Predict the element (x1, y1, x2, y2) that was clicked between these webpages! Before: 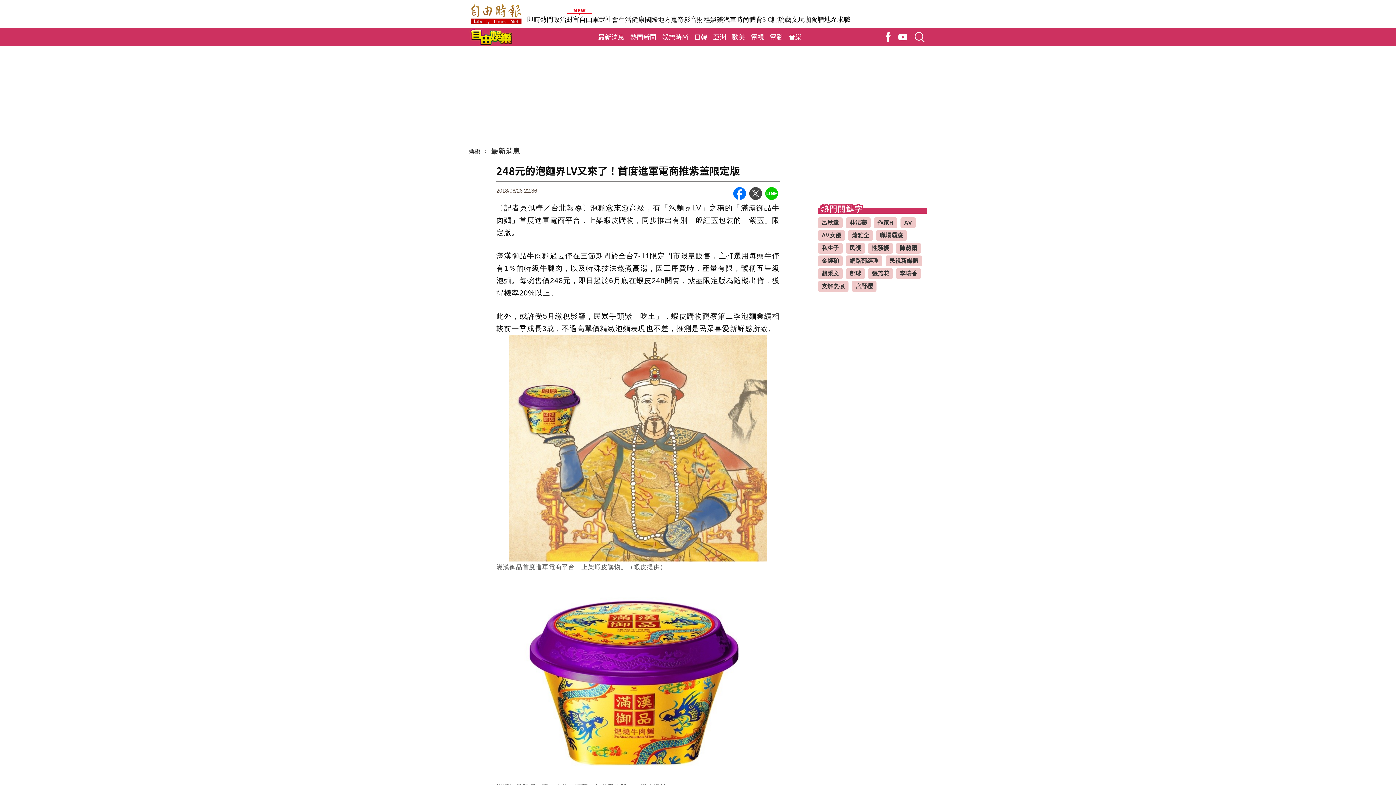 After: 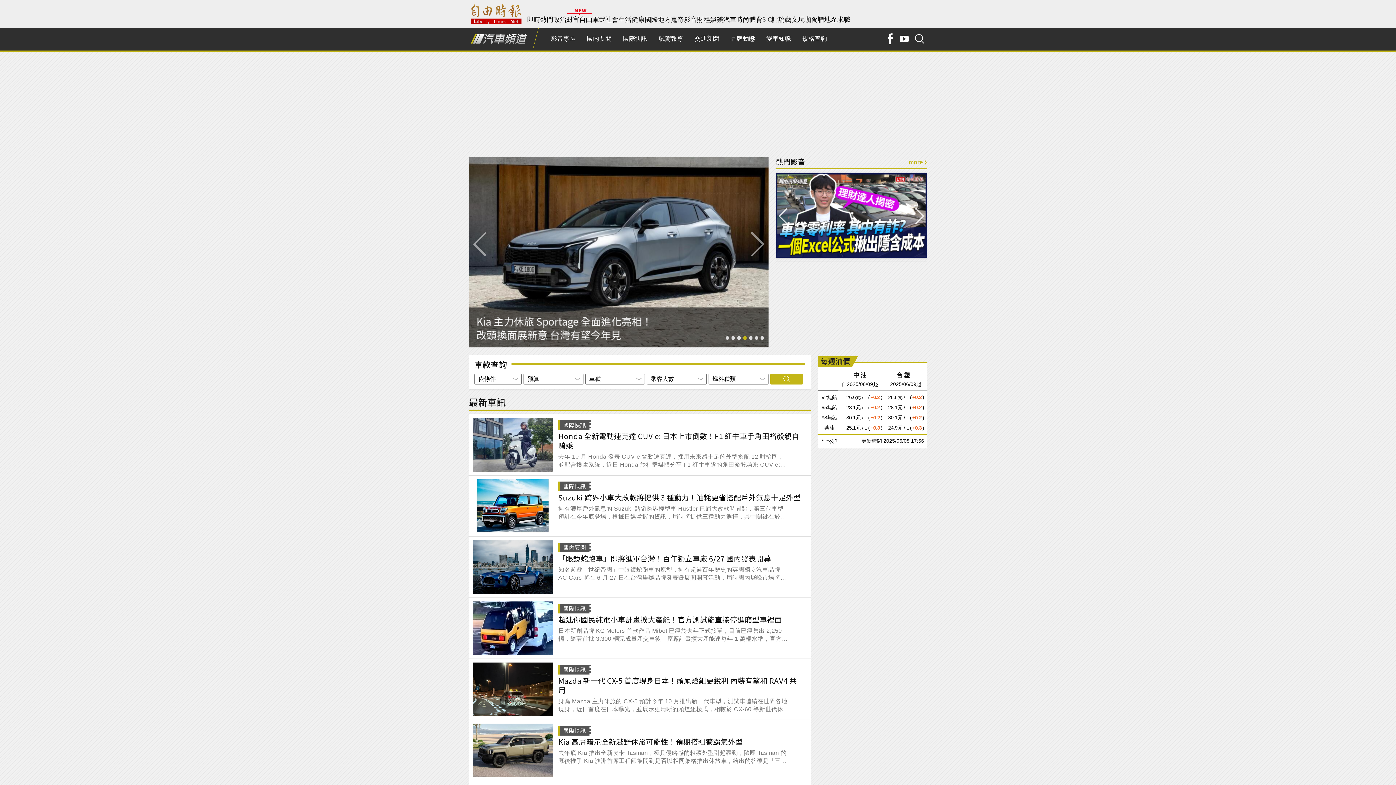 Action: bbox: (723, 16, 736, 23) label: 汽車